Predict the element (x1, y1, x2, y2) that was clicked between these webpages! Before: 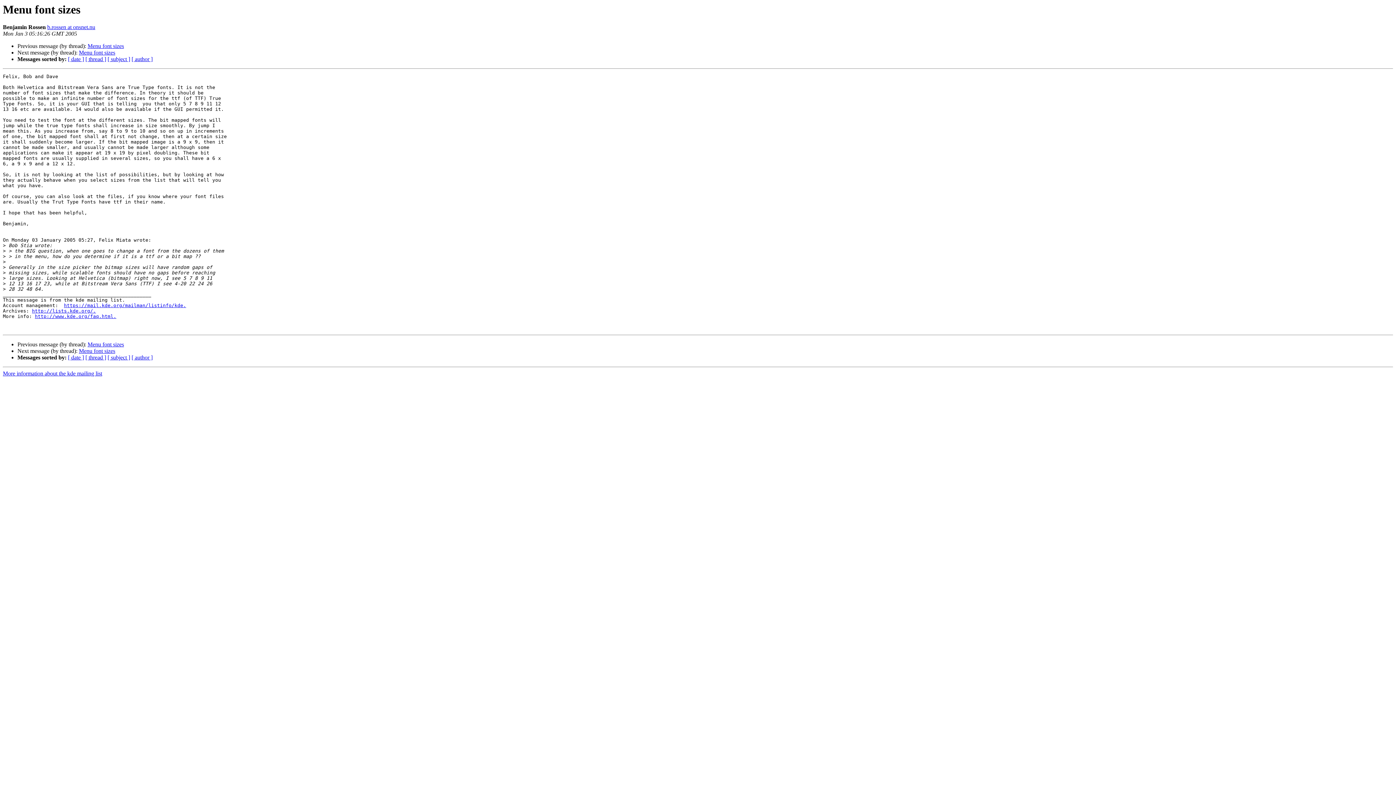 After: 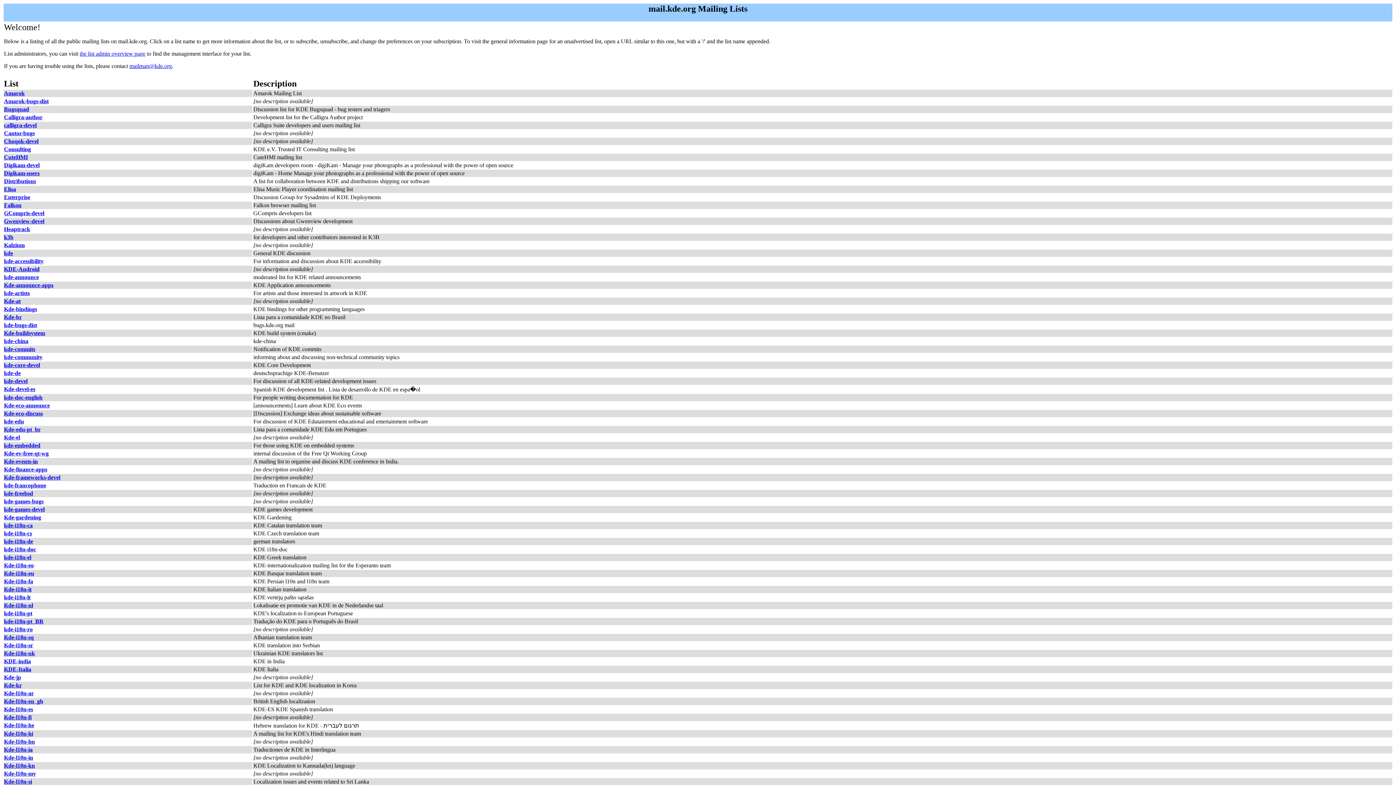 Action: bbox: (32, 308, 96, 313) label: http://lists.kde.org/.